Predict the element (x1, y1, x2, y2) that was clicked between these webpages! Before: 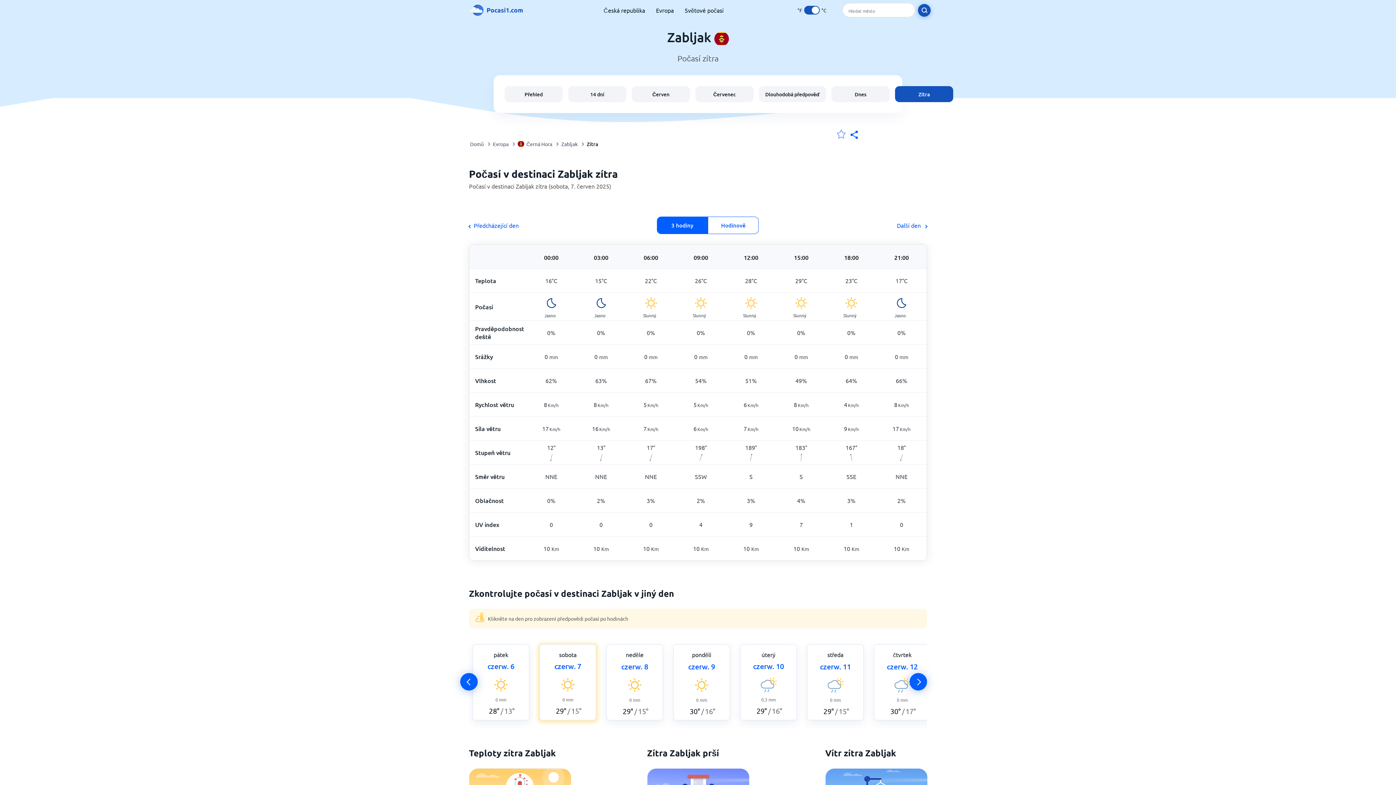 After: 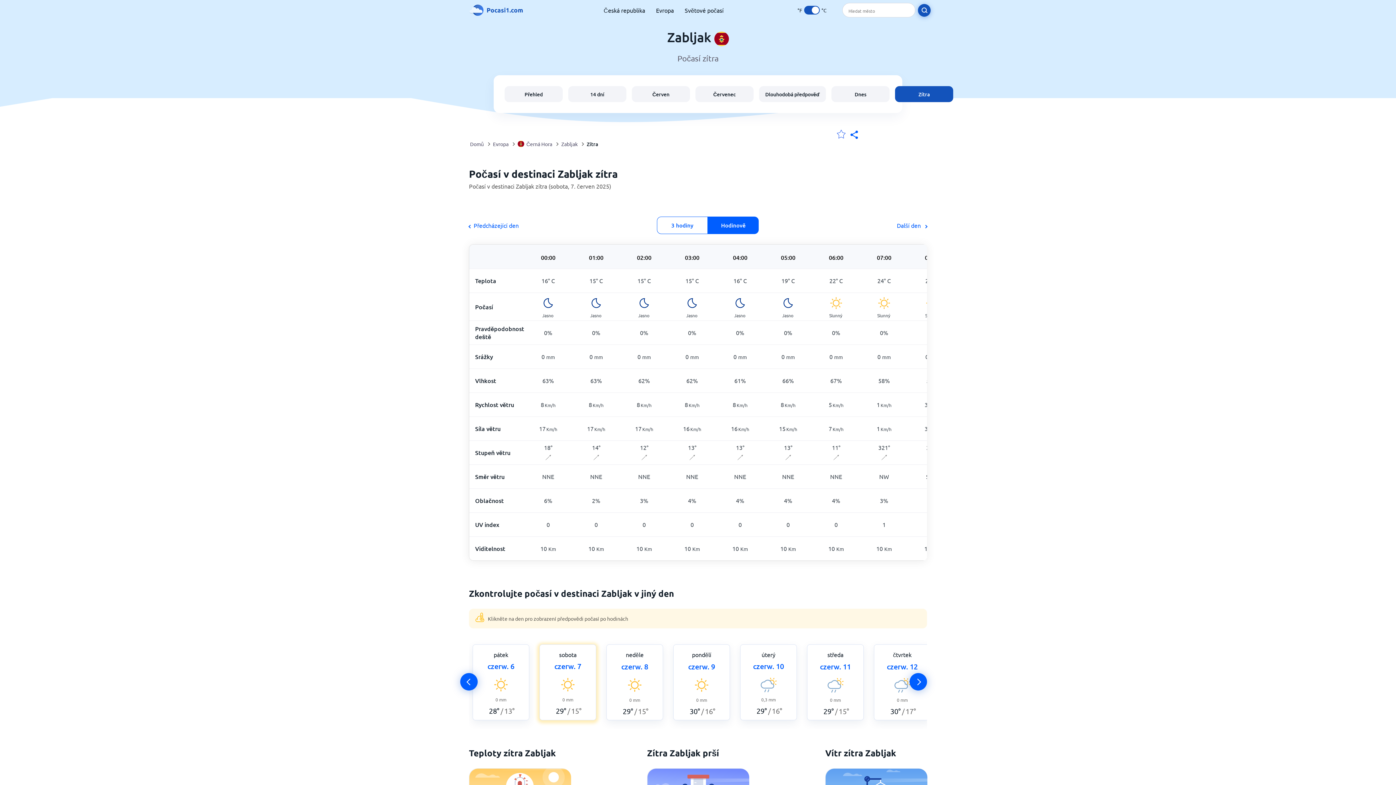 Action: label: Hodinově bbox: (708, 216, 758, 234)